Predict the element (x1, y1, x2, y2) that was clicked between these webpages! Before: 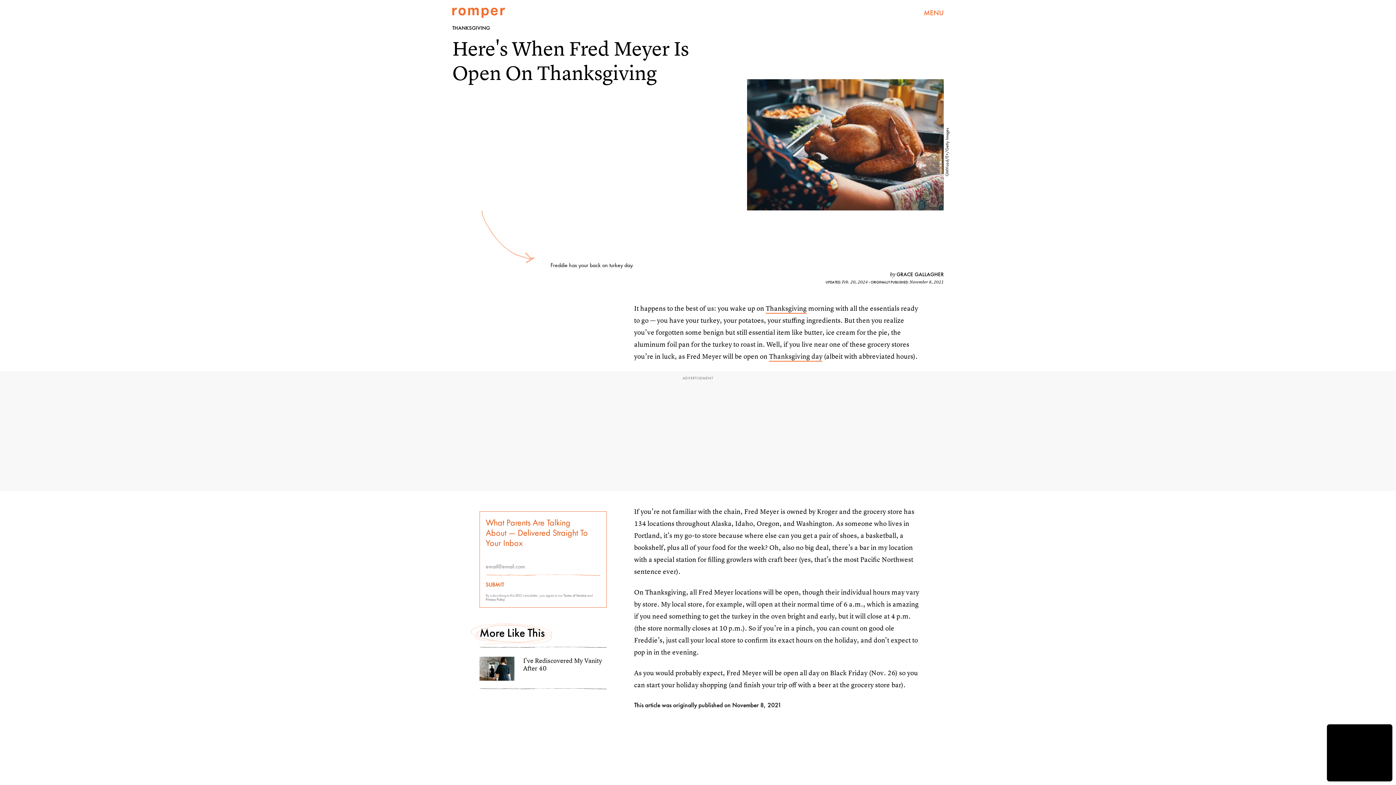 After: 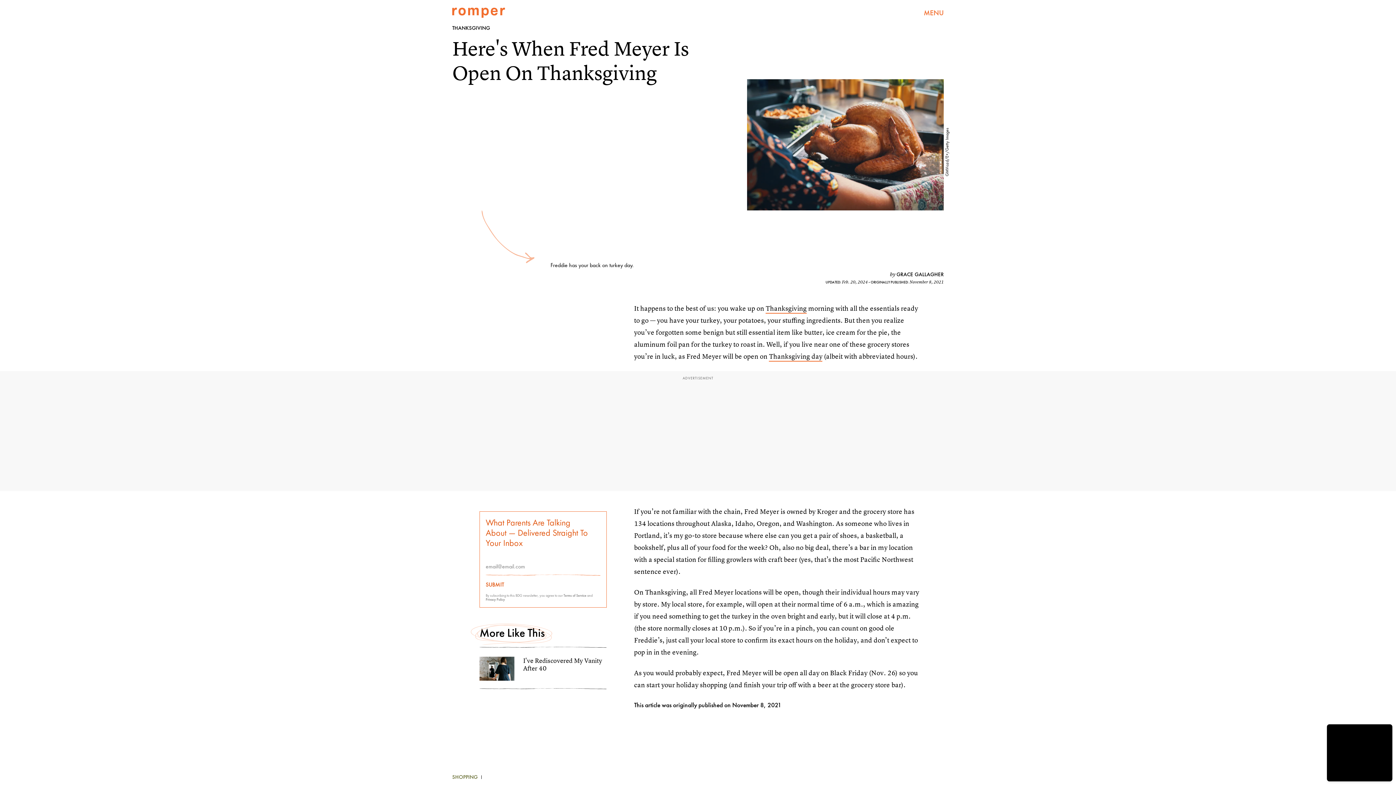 Action: label: SUBMIT bbox: (485, 582, 600, 588)